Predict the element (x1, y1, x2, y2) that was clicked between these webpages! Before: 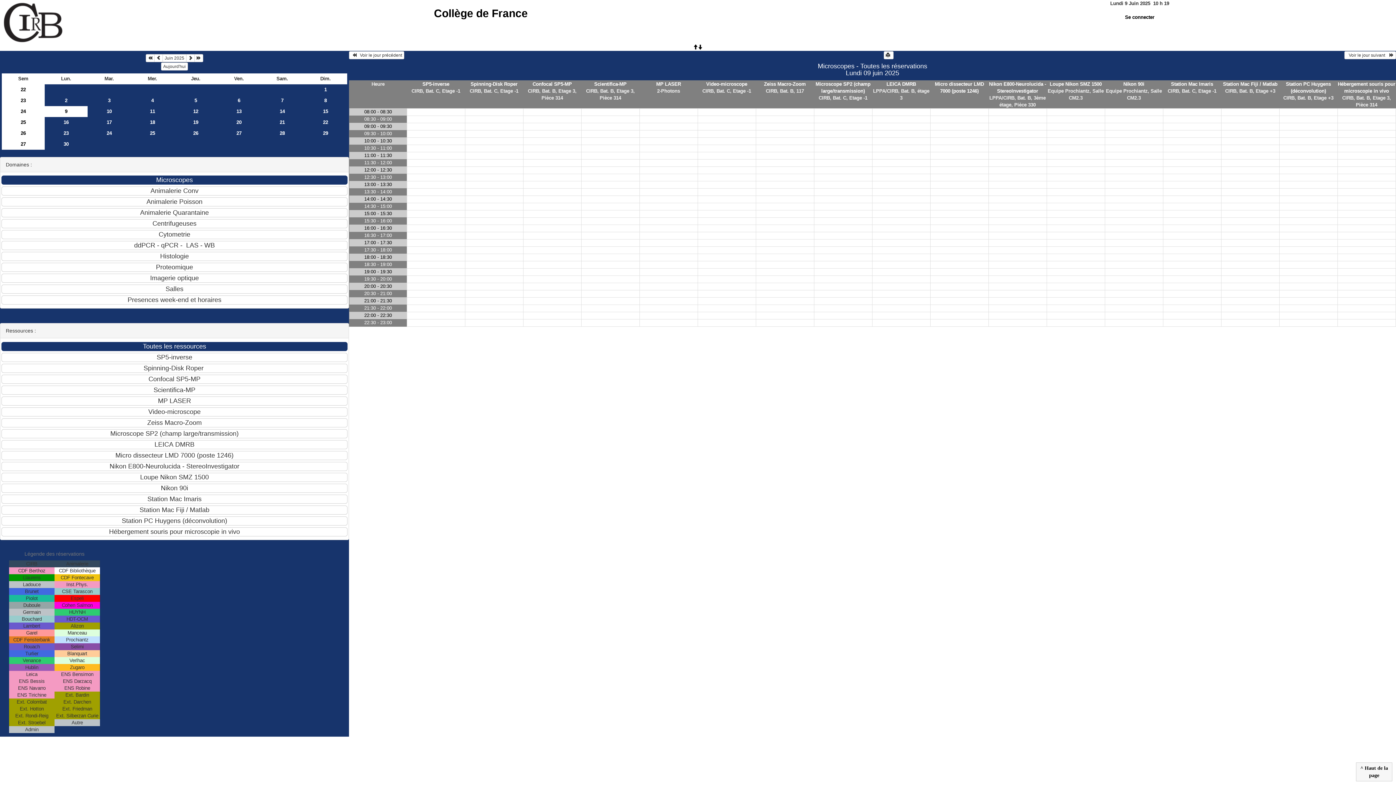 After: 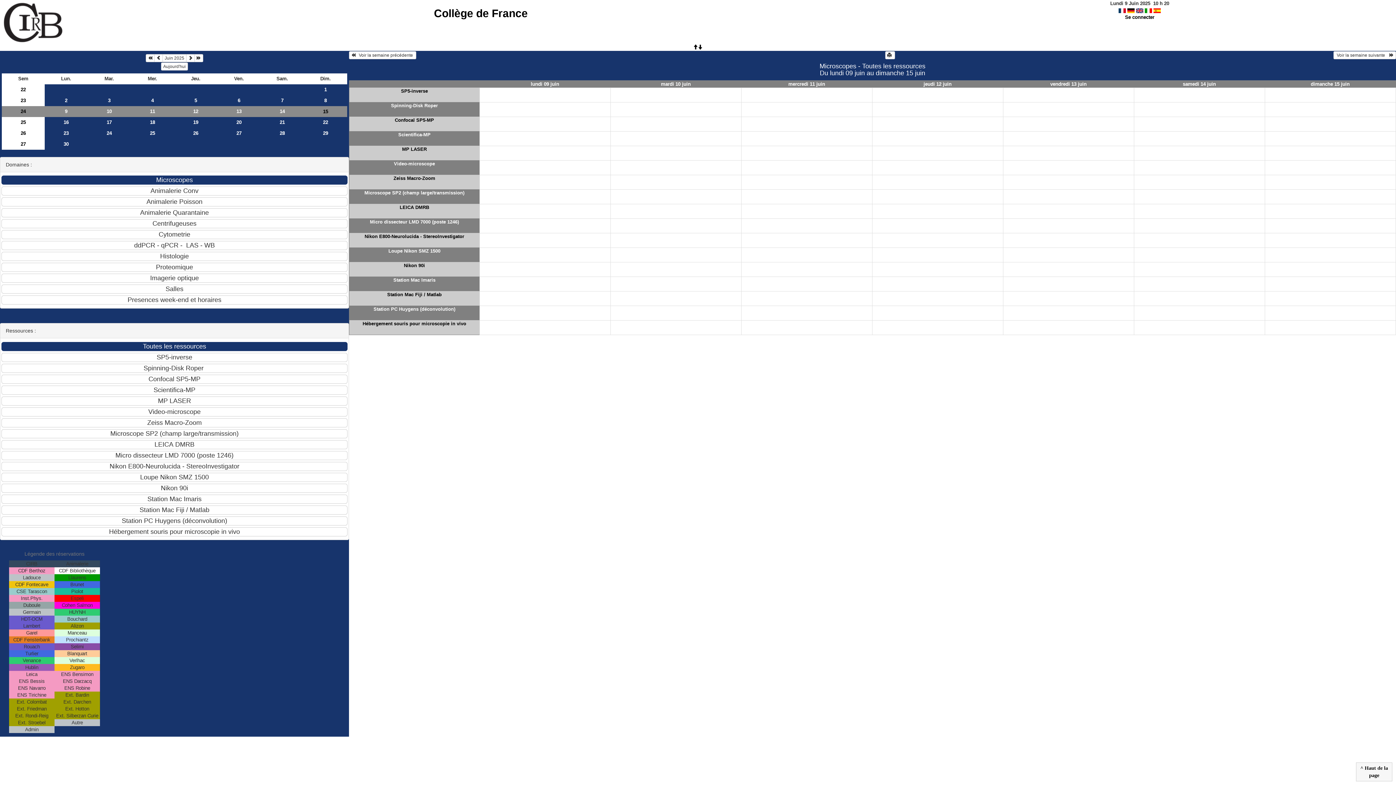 Action: label: 24 bbox: (1, 106, 44, 116)